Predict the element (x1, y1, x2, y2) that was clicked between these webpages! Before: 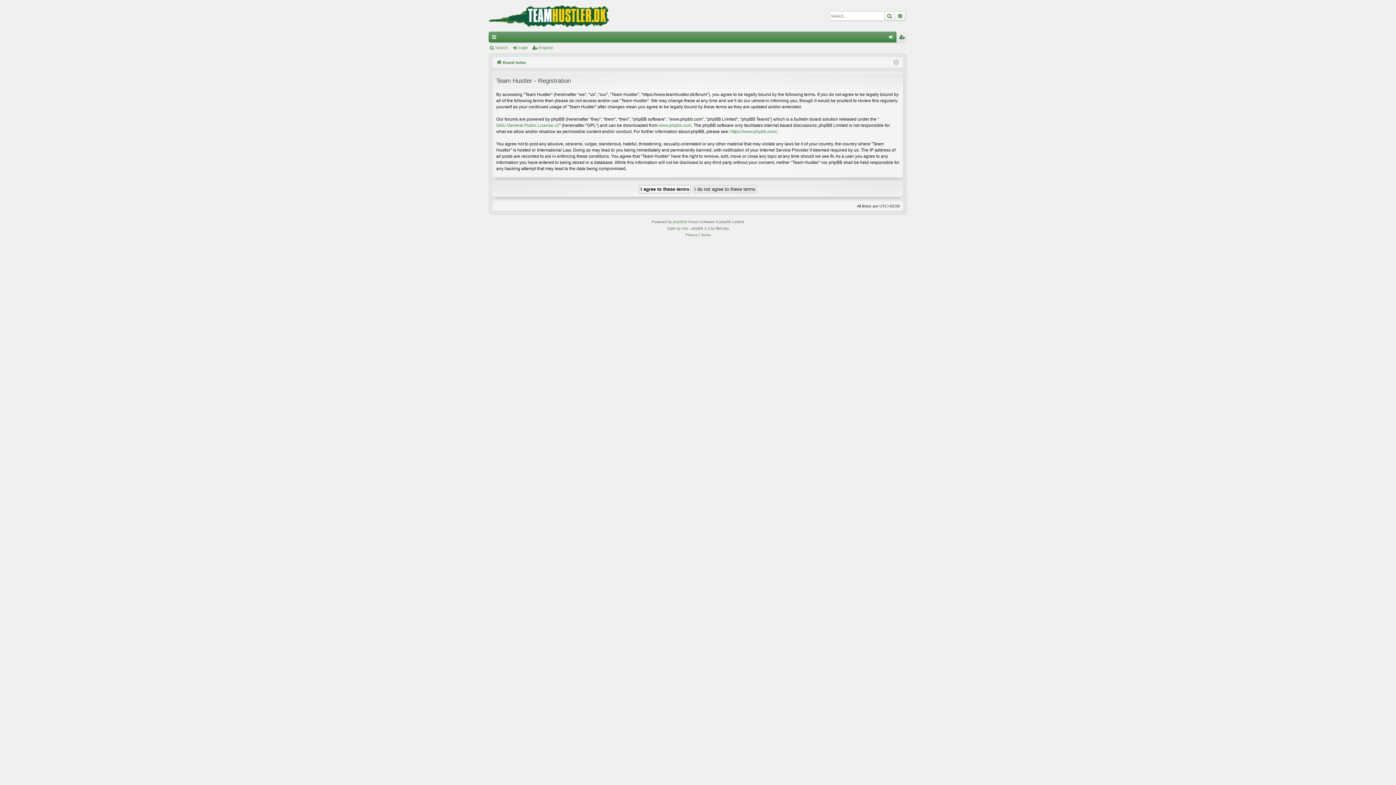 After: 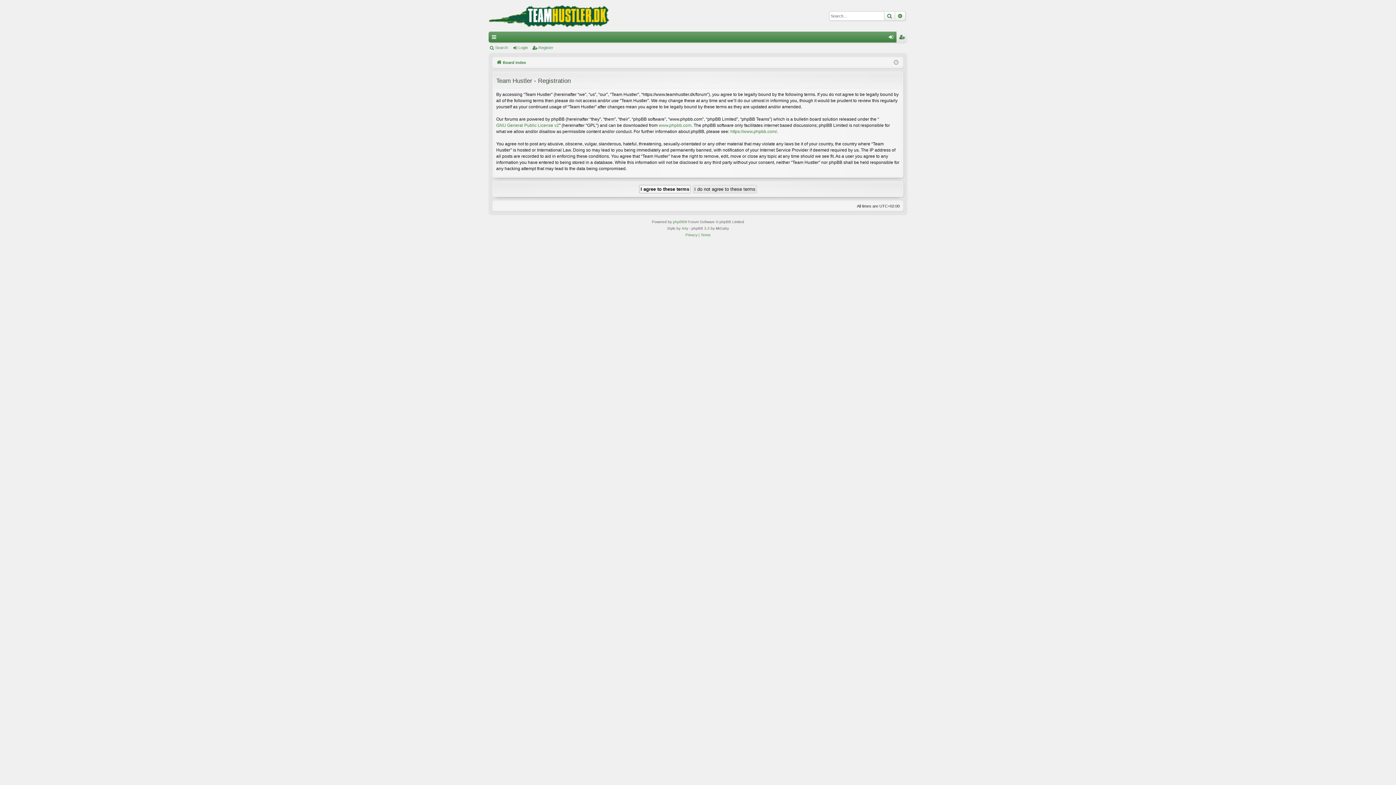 Action: label: Register bbox: (896, 31, 907, 42)